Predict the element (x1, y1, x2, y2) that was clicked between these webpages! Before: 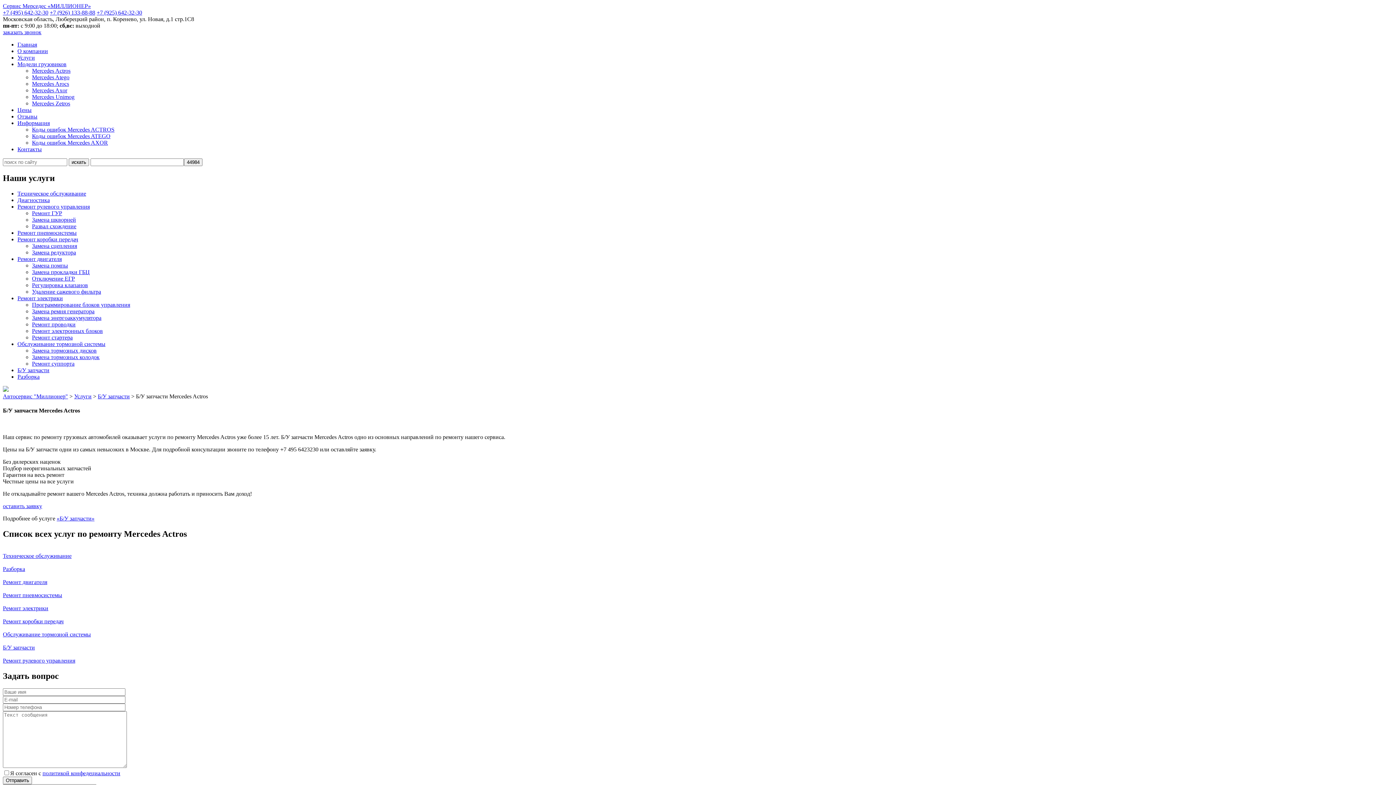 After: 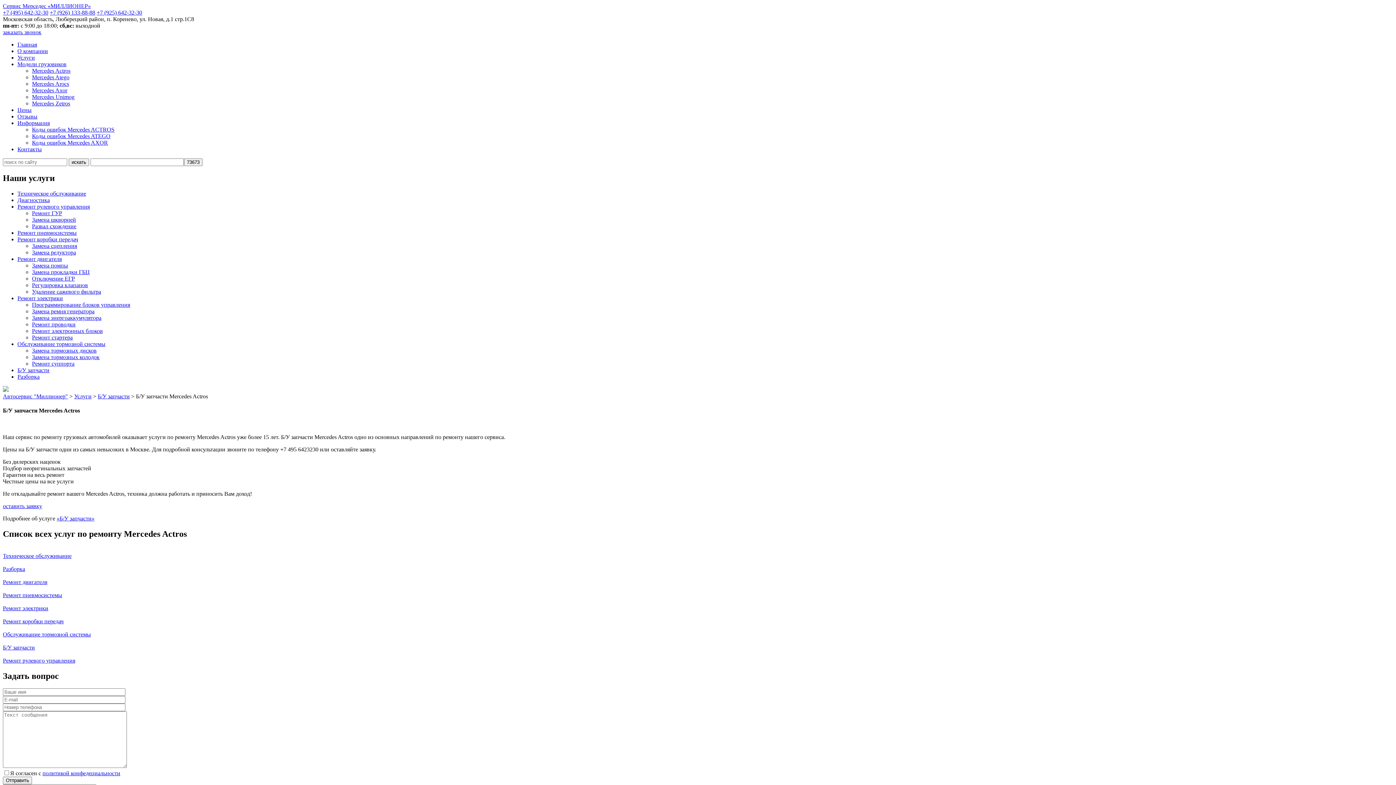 Action: label: Б/У запчасти bbox: (2, 638, 1393, 651)